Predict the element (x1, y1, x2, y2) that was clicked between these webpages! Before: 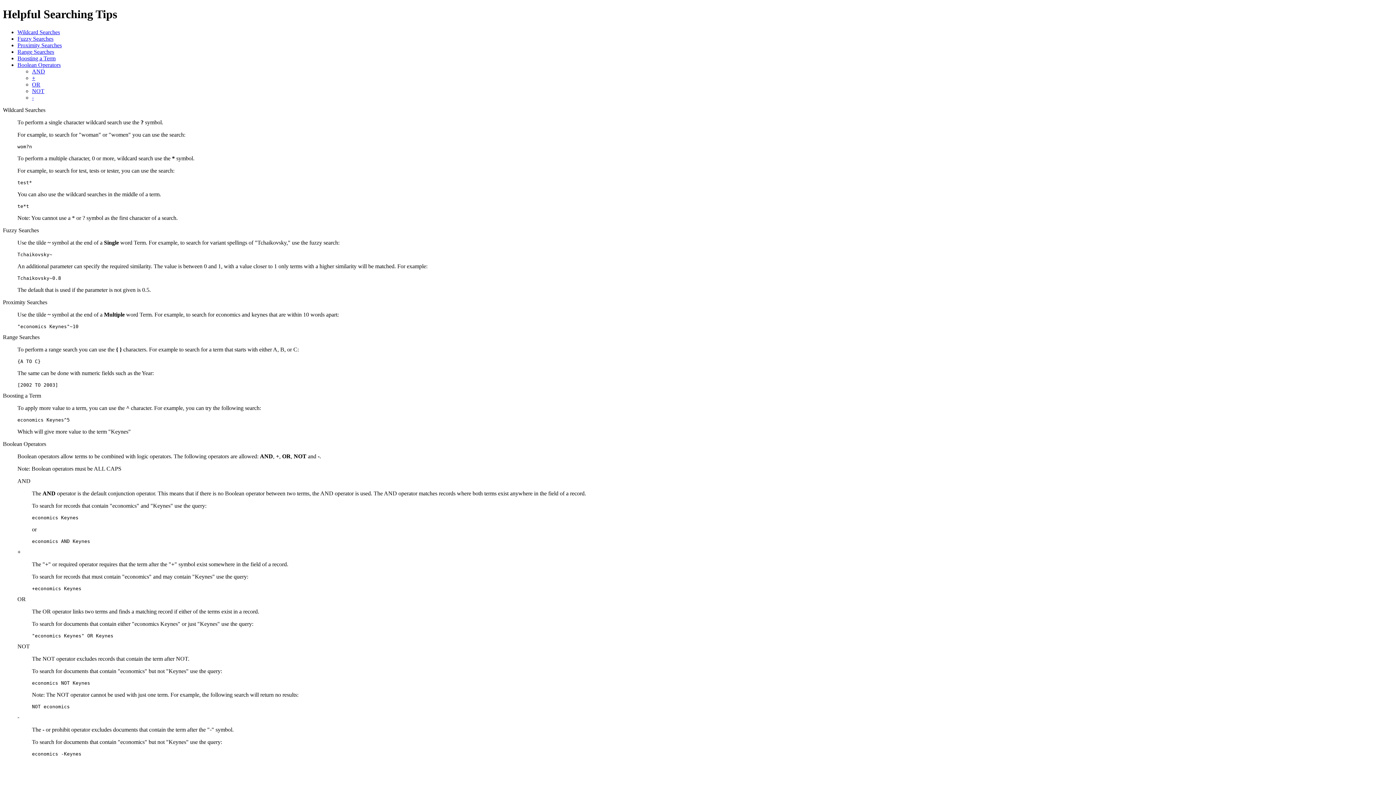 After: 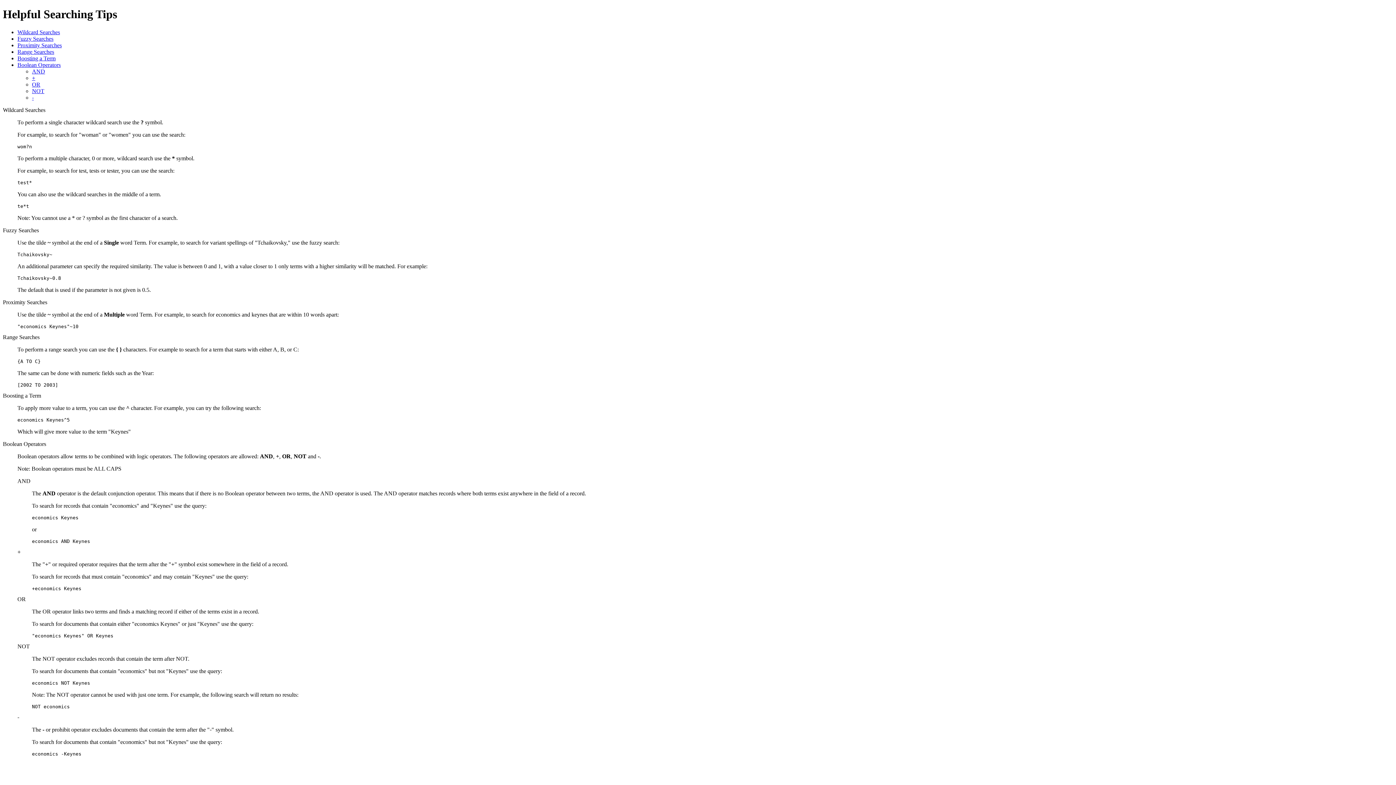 Action: label: Range Searches bbox: (17, 48, 54, 54)